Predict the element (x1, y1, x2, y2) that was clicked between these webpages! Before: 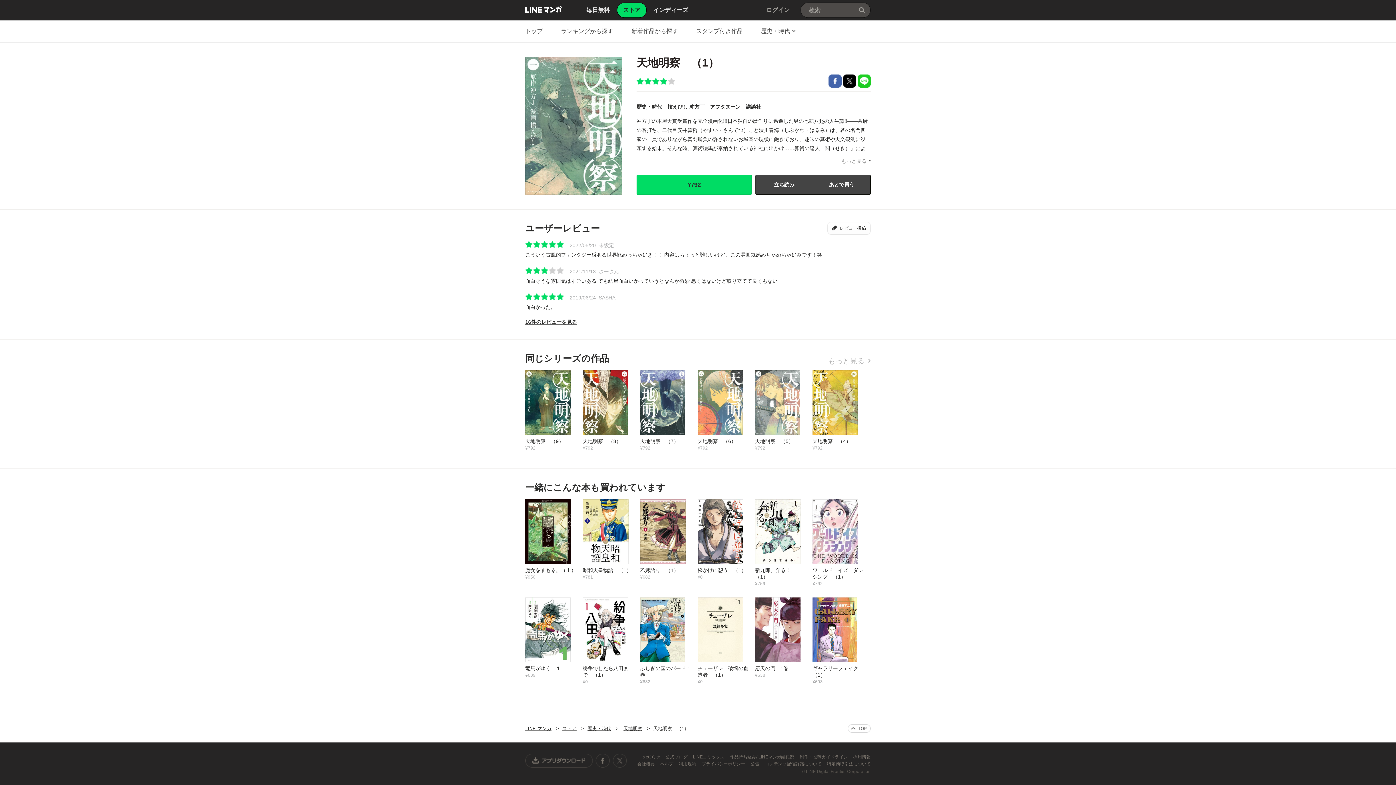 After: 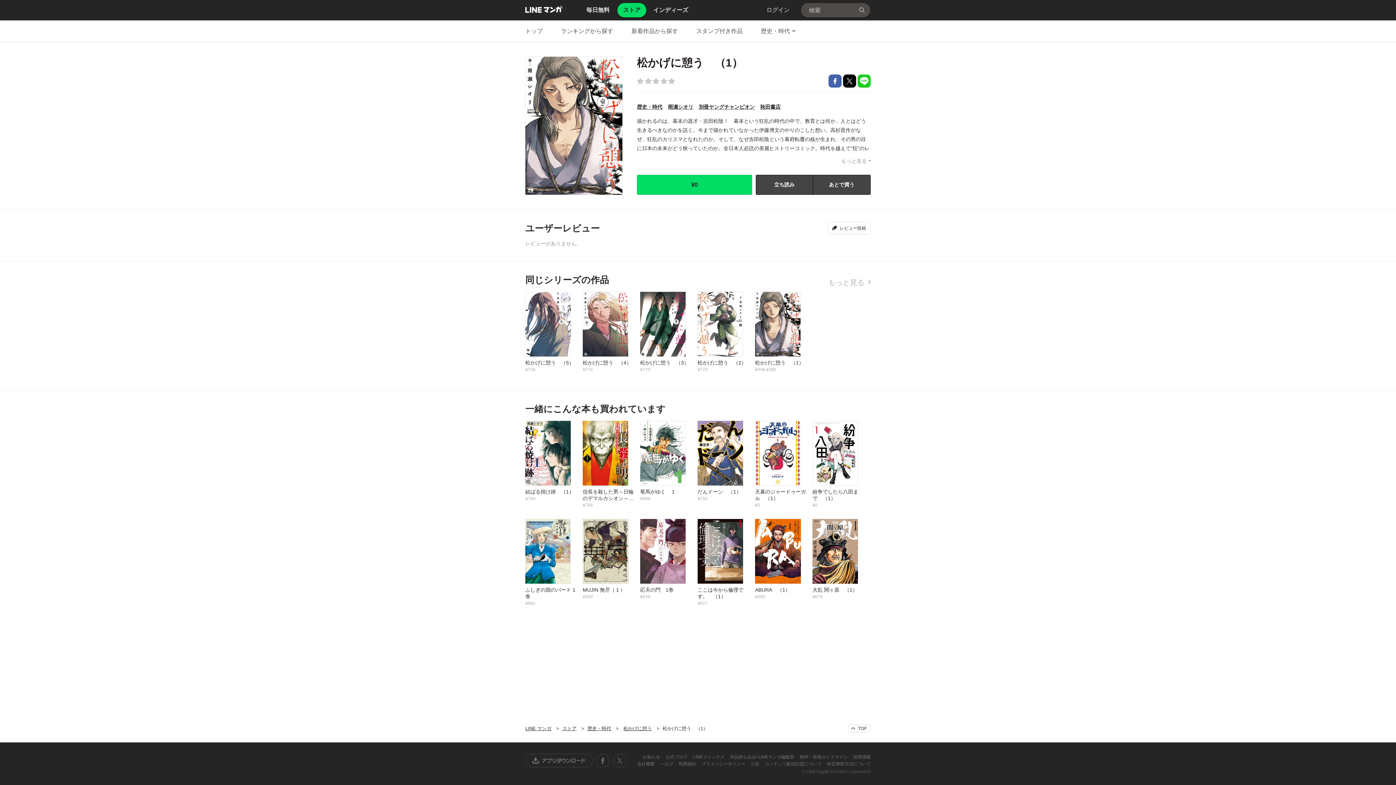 Action: bbox: (697, 498, 755, 580) label: 松かげに憩う　（1）
¥0